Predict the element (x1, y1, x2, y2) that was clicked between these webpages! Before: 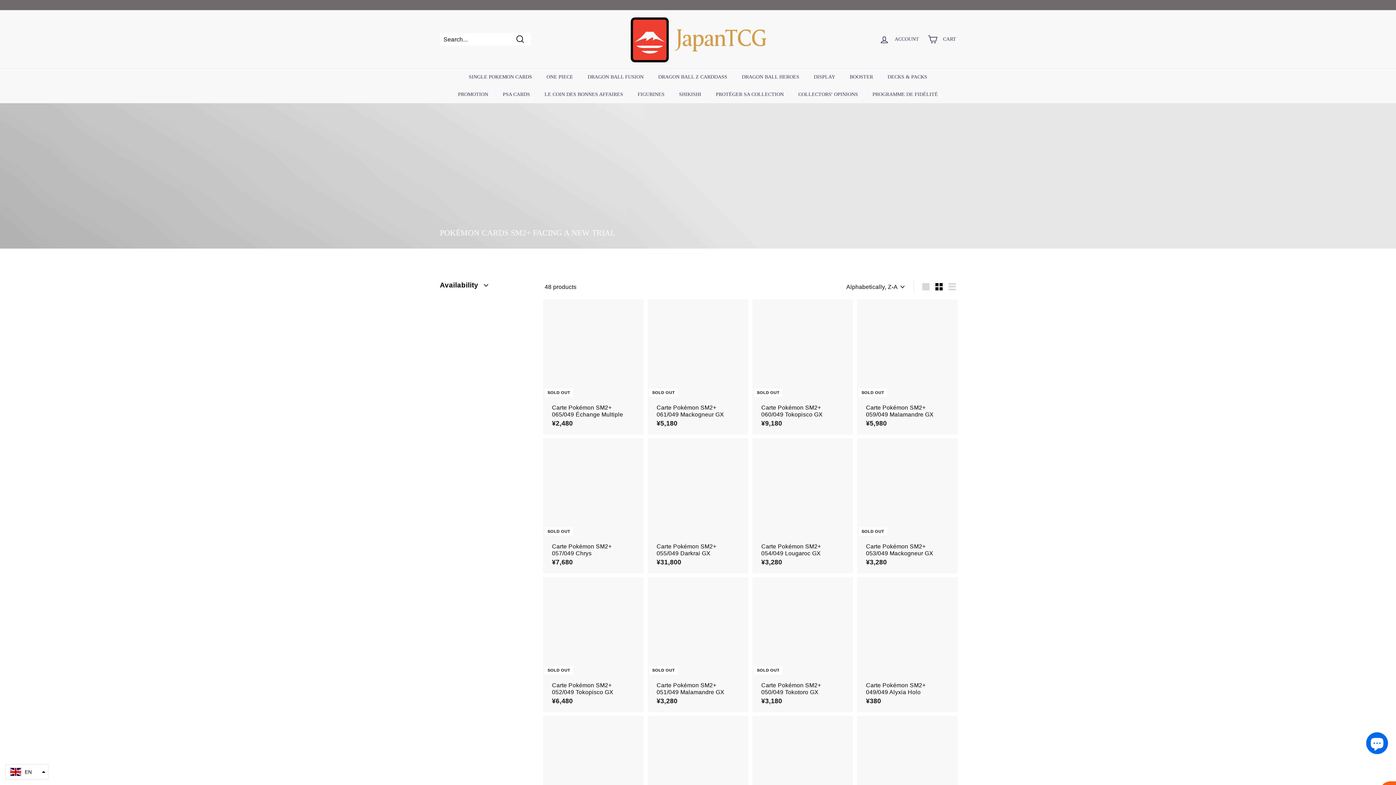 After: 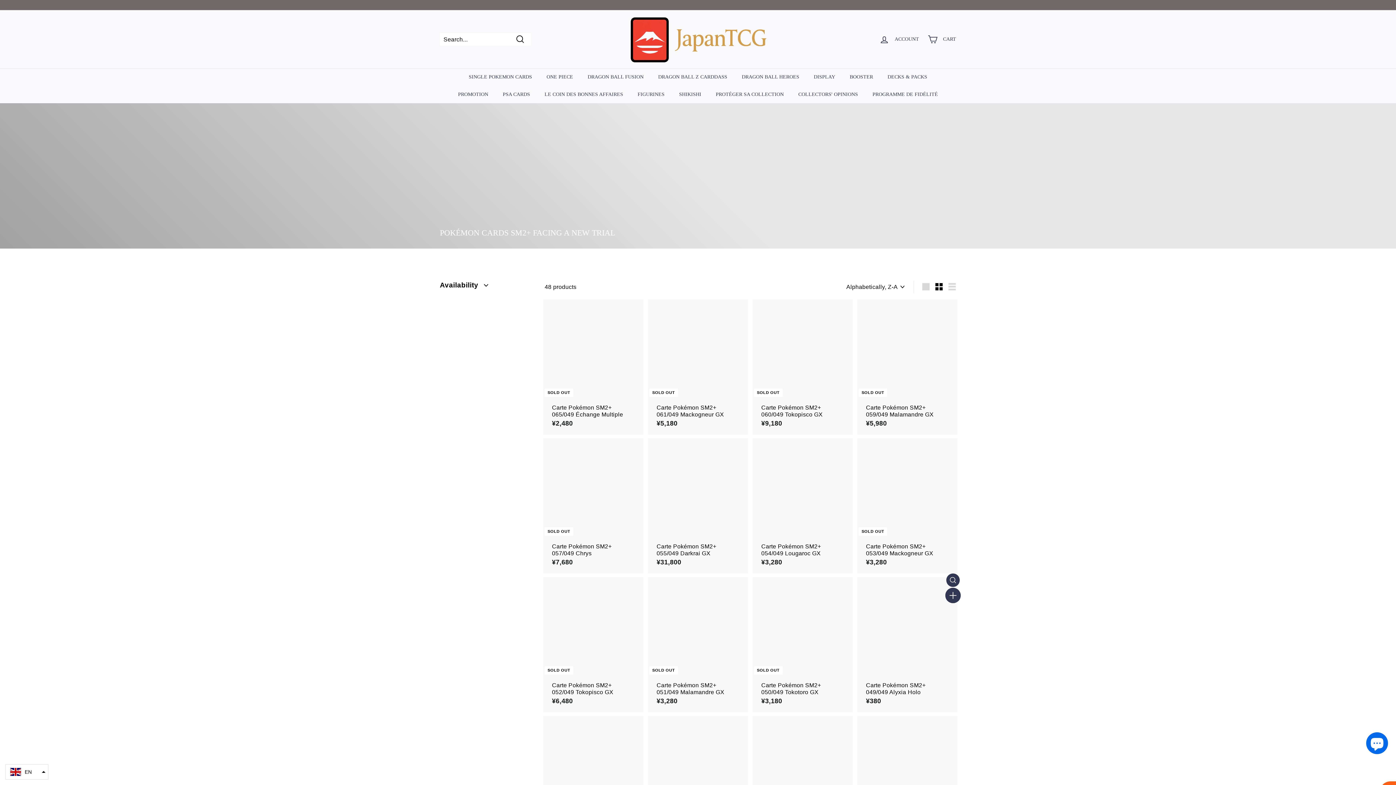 Action: bbox: (946, 590, 959, 604) label: Add to cart